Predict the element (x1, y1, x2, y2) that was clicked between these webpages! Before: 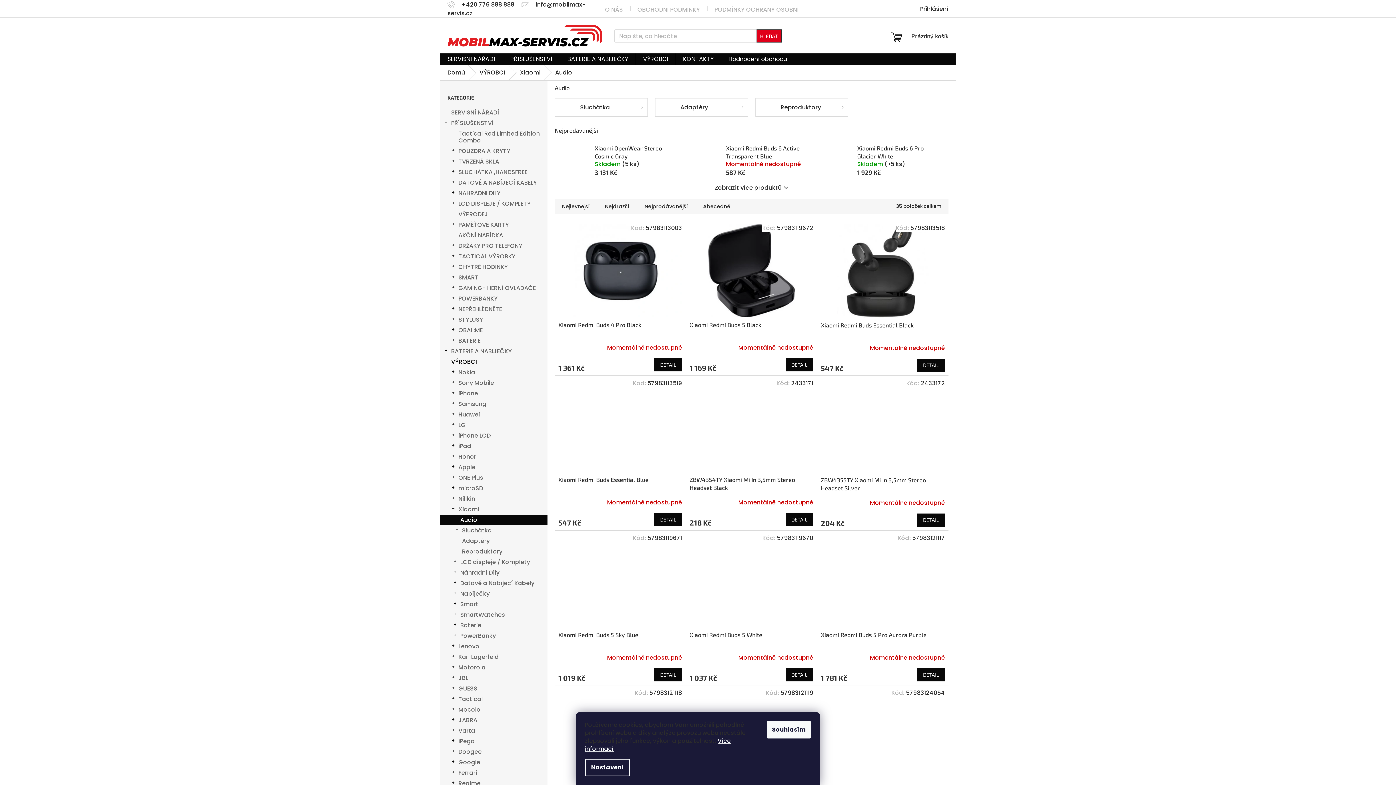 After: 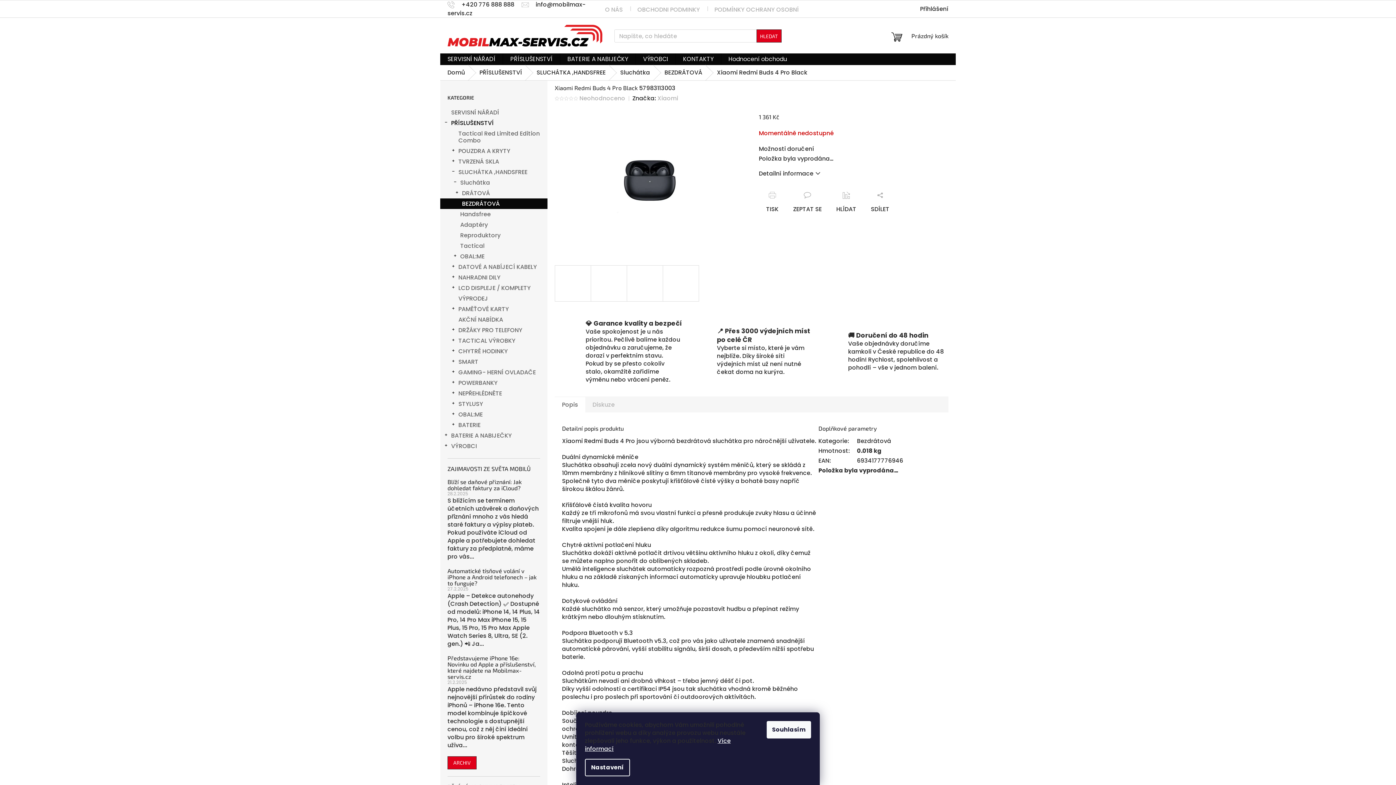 Action: bbox: (558, 224, 682, 317)